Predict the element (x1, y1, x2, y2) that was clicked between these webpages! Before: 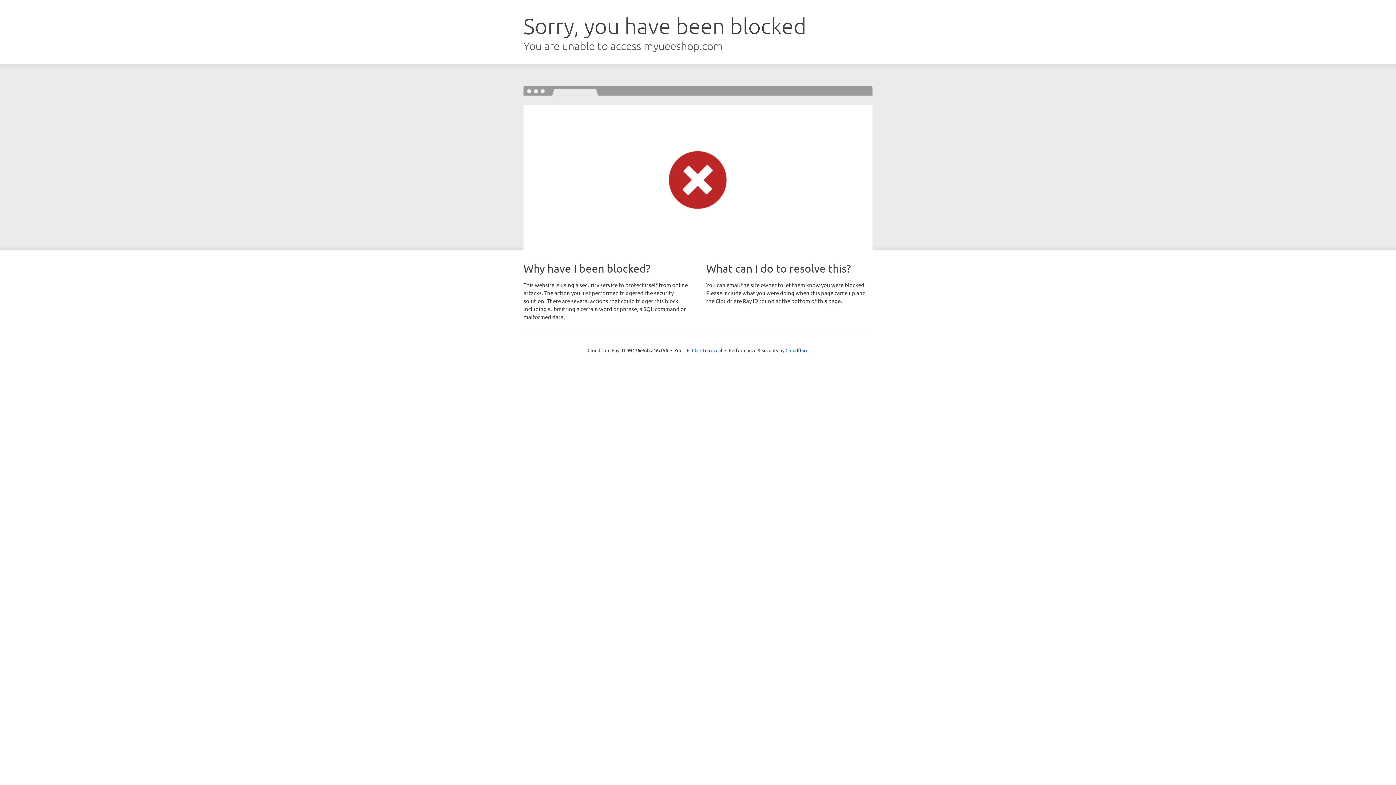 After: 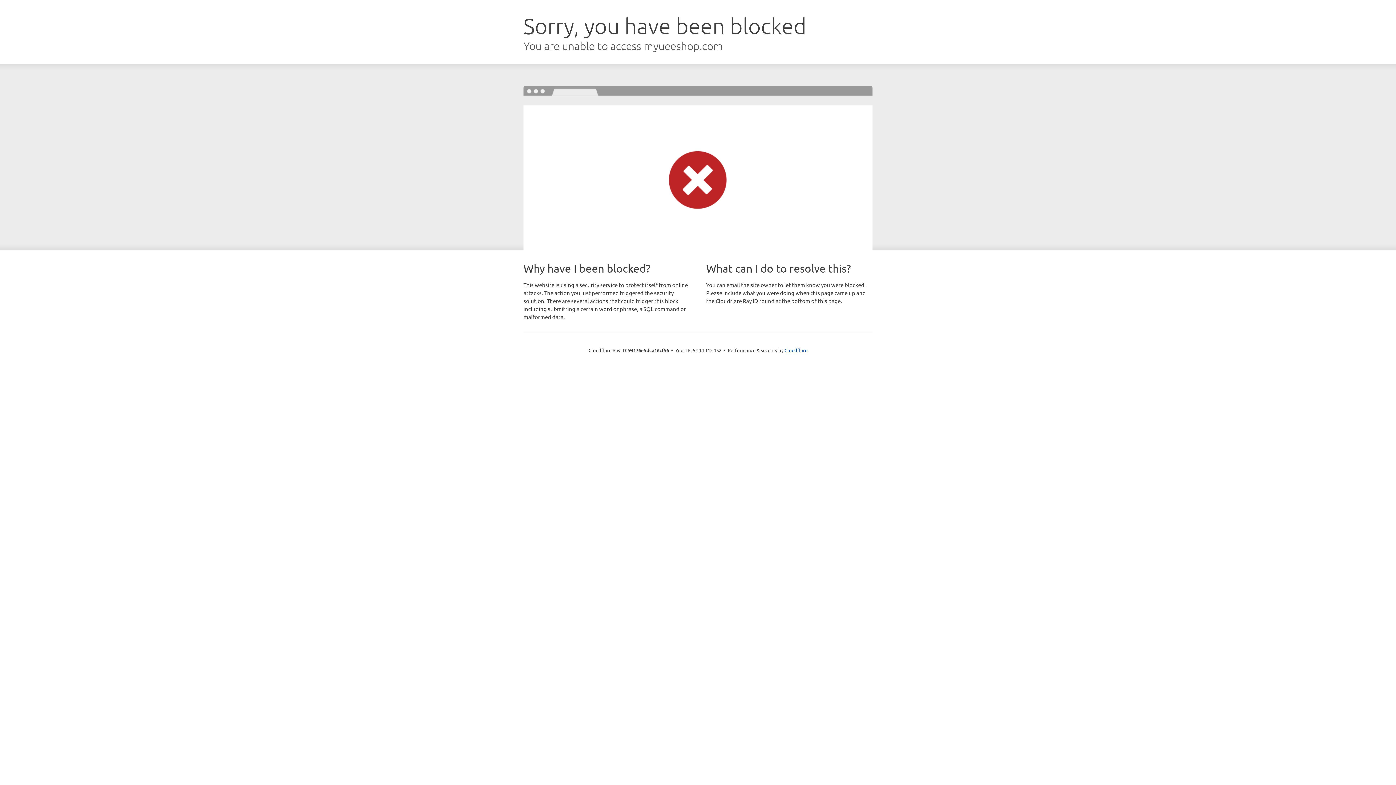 Action: label: Click to reveal bbox: (692, 346, 722, 353)